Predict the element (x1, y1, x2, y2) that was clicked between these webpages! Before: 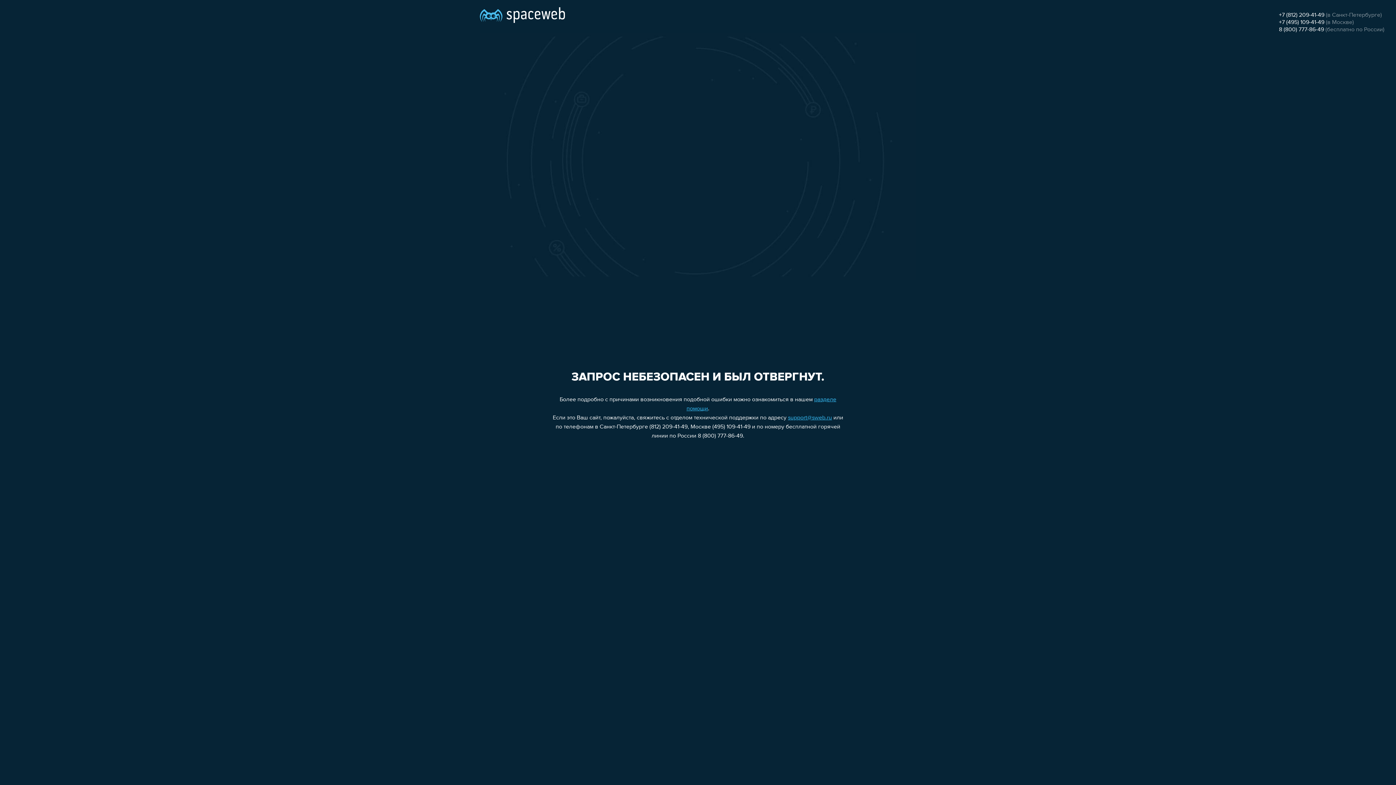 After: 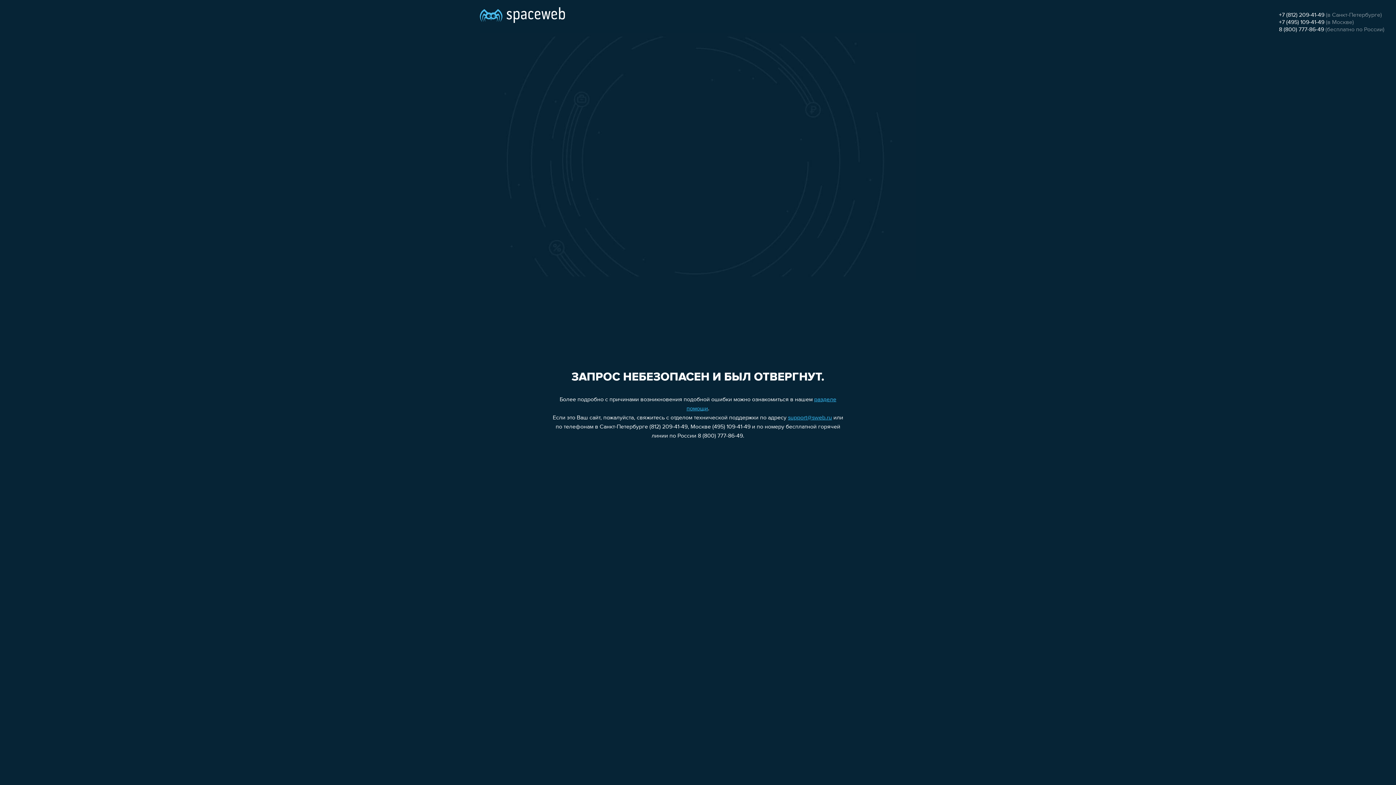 Action: bbox: (788, 415, 832, 421) label: support@sweb.ru